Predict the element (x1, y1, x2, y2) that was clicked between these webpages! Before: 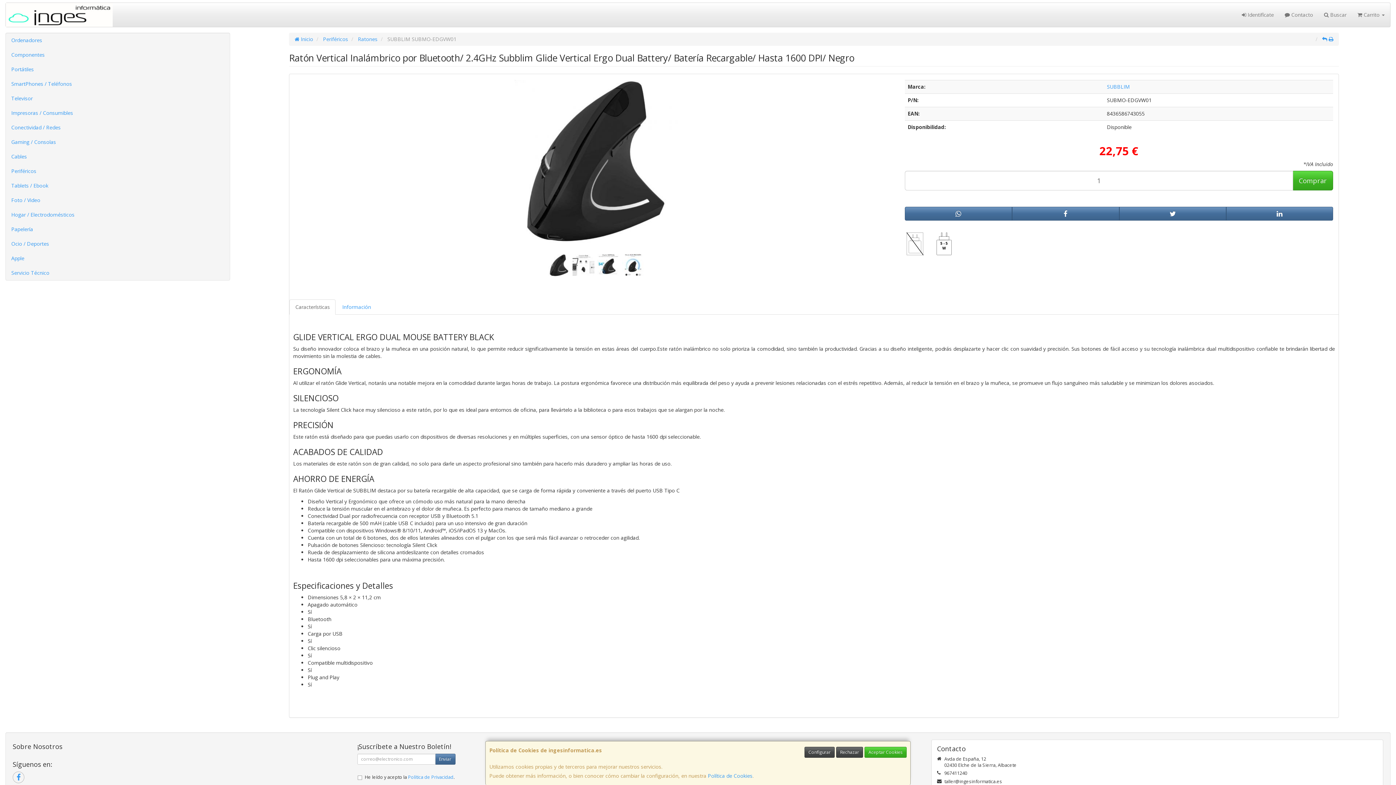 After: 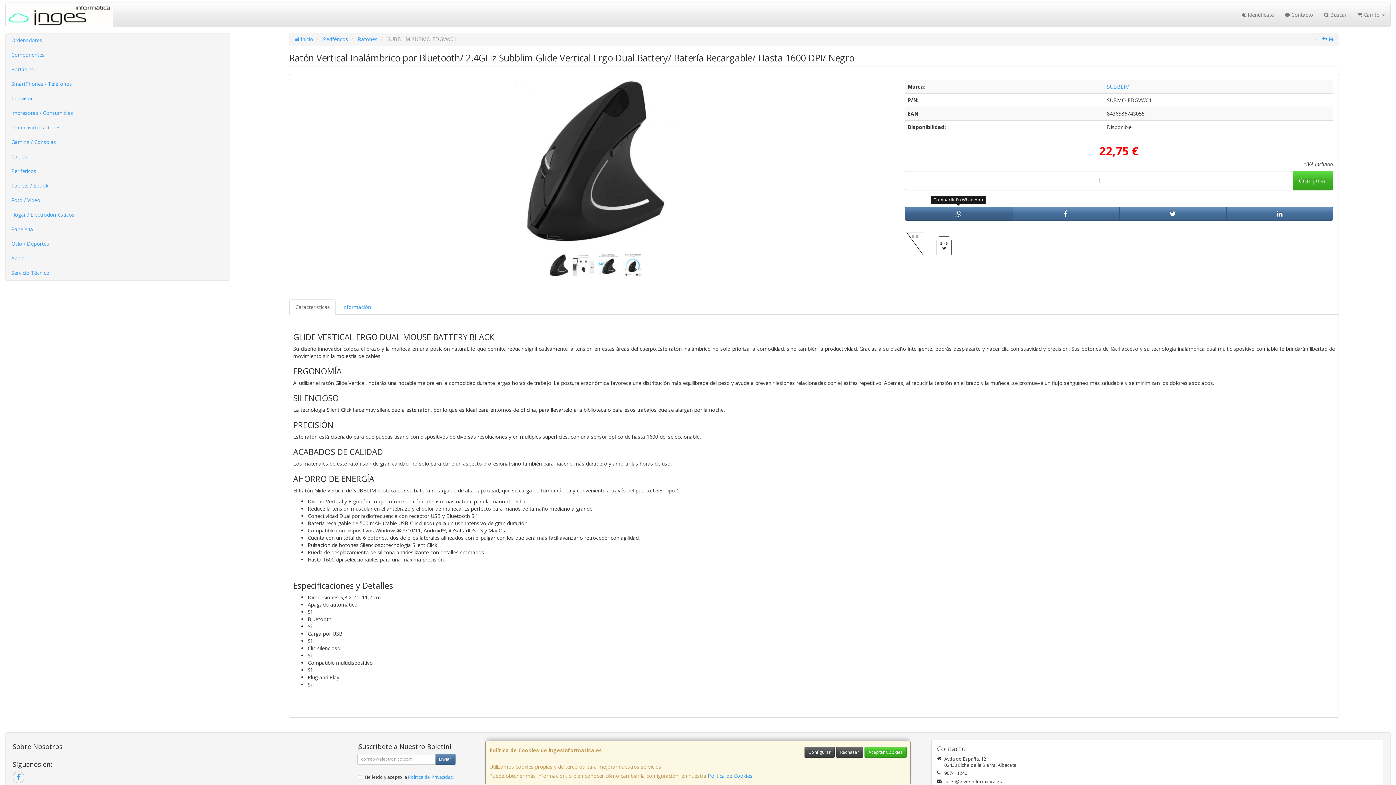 Action: bbox: (905, 206, 1012, 220)